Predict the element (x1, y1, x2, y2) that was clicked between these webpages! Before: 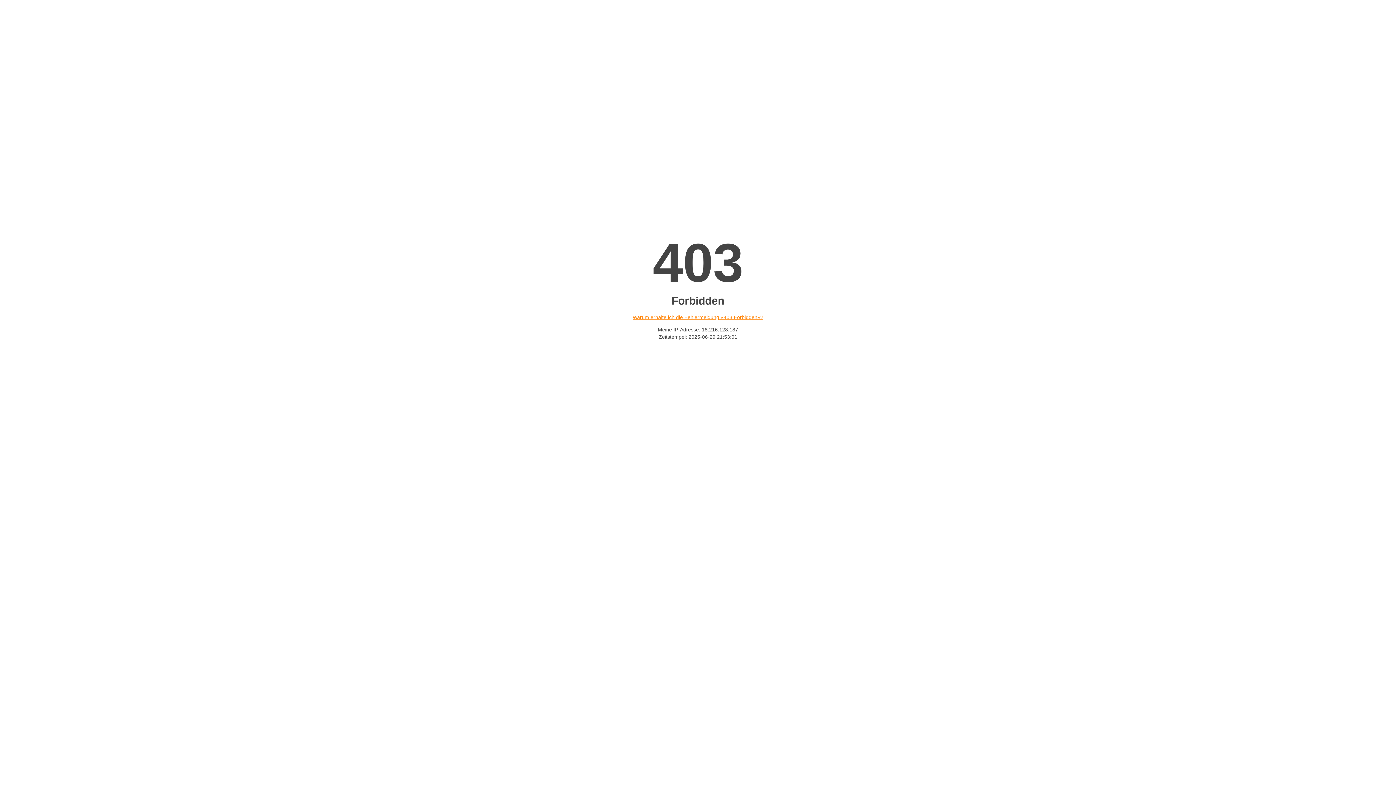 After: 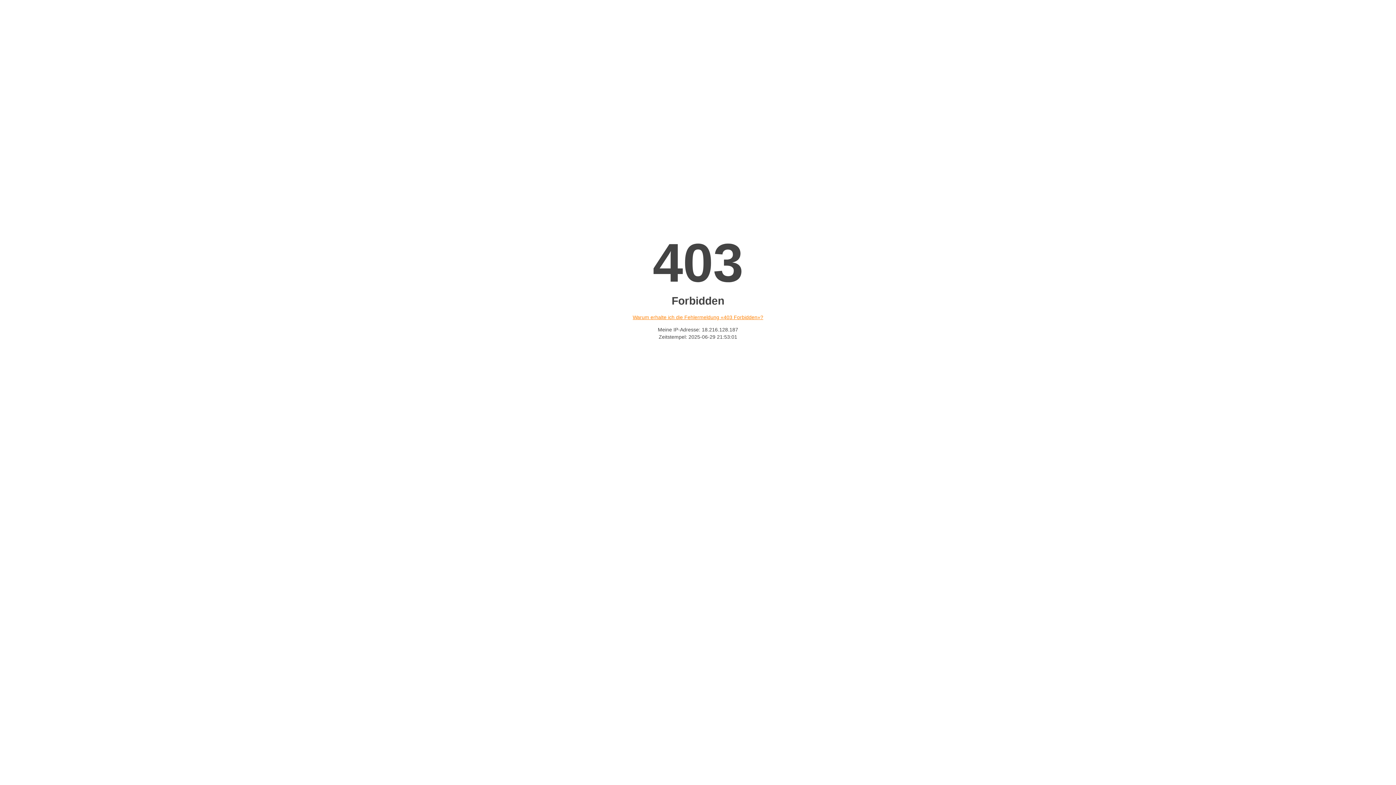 Action: bbox: (632, 314, 763, 320) label: Warum erhalte ich die Fehlermeldung «403 Forbidden»?